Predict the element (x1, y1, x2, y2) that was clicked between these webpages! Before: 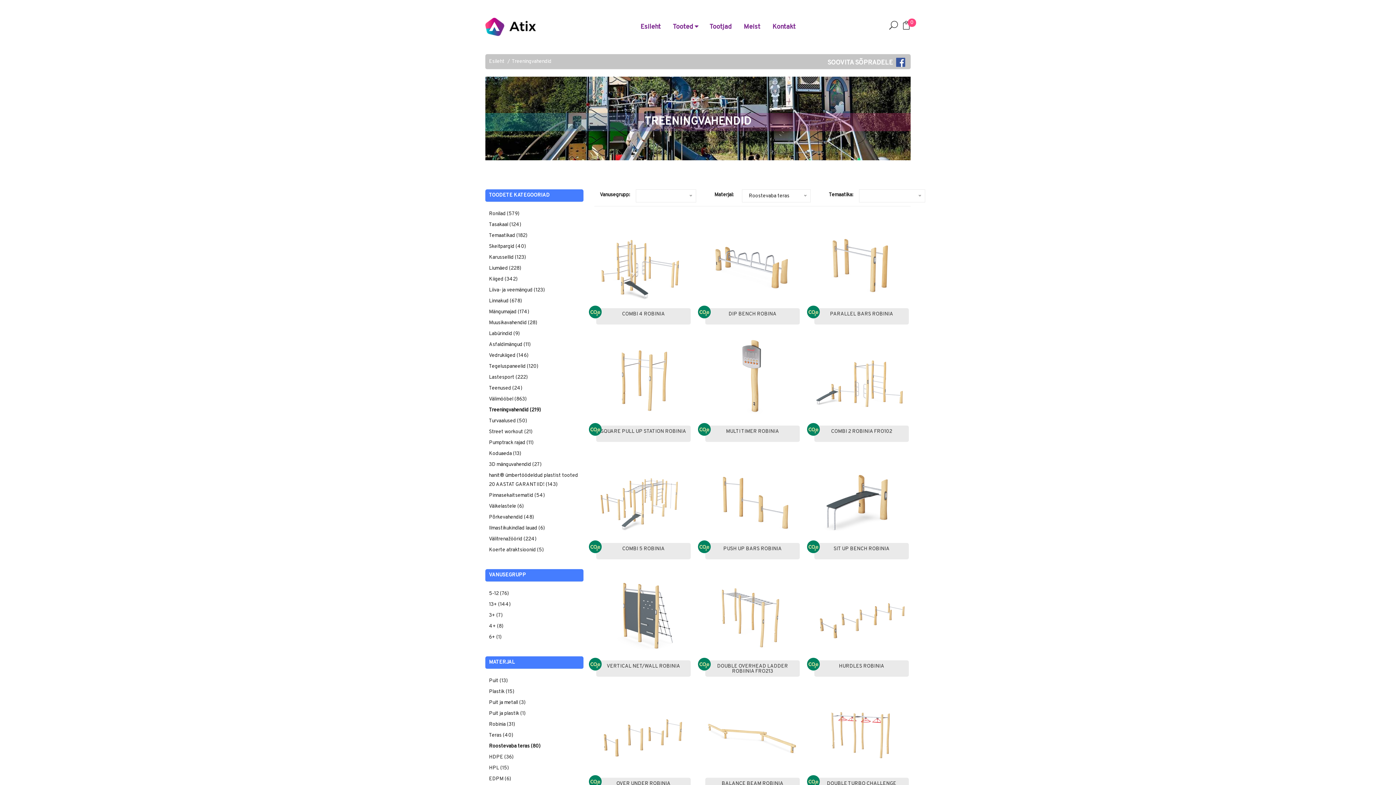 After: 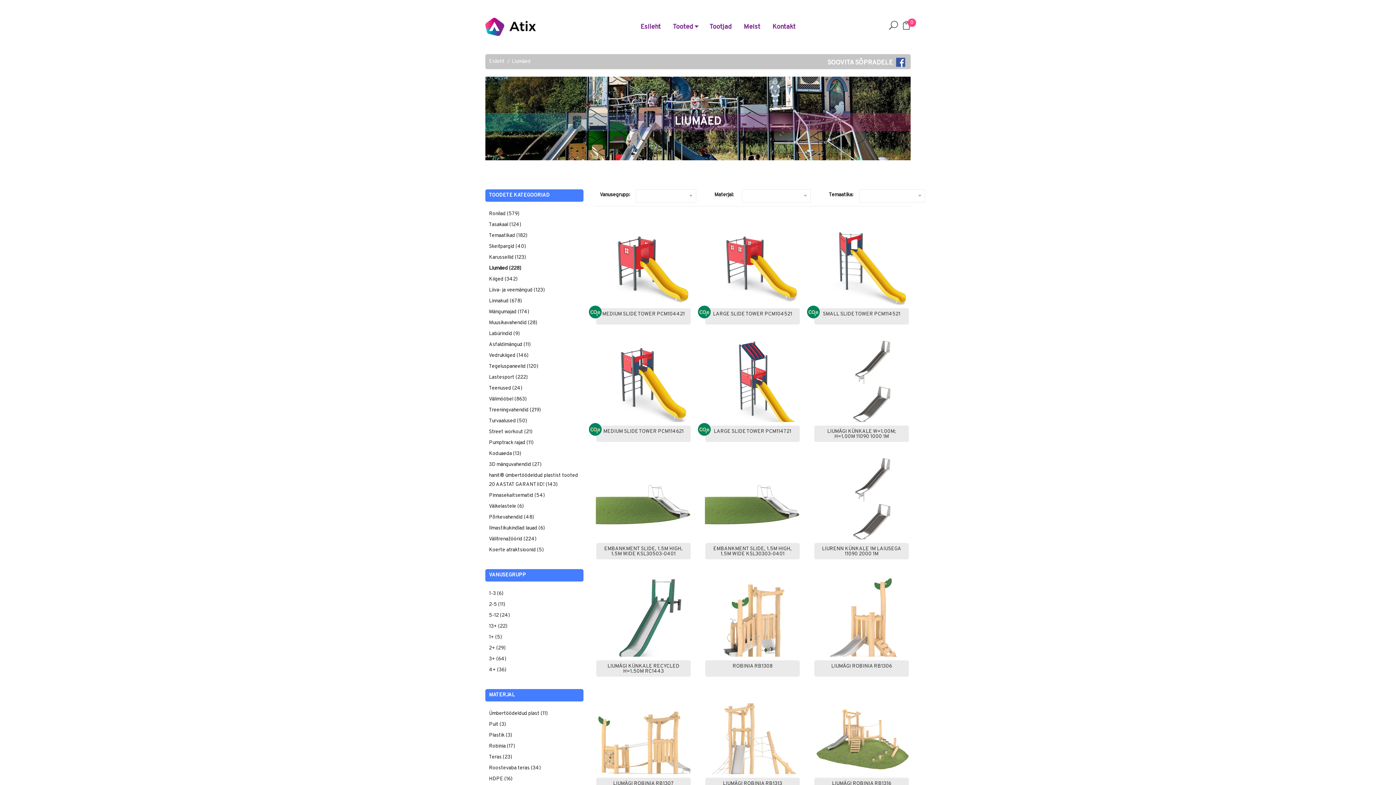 Action: bbox: (489, 264, 521, 273) label: Liumäed (228)